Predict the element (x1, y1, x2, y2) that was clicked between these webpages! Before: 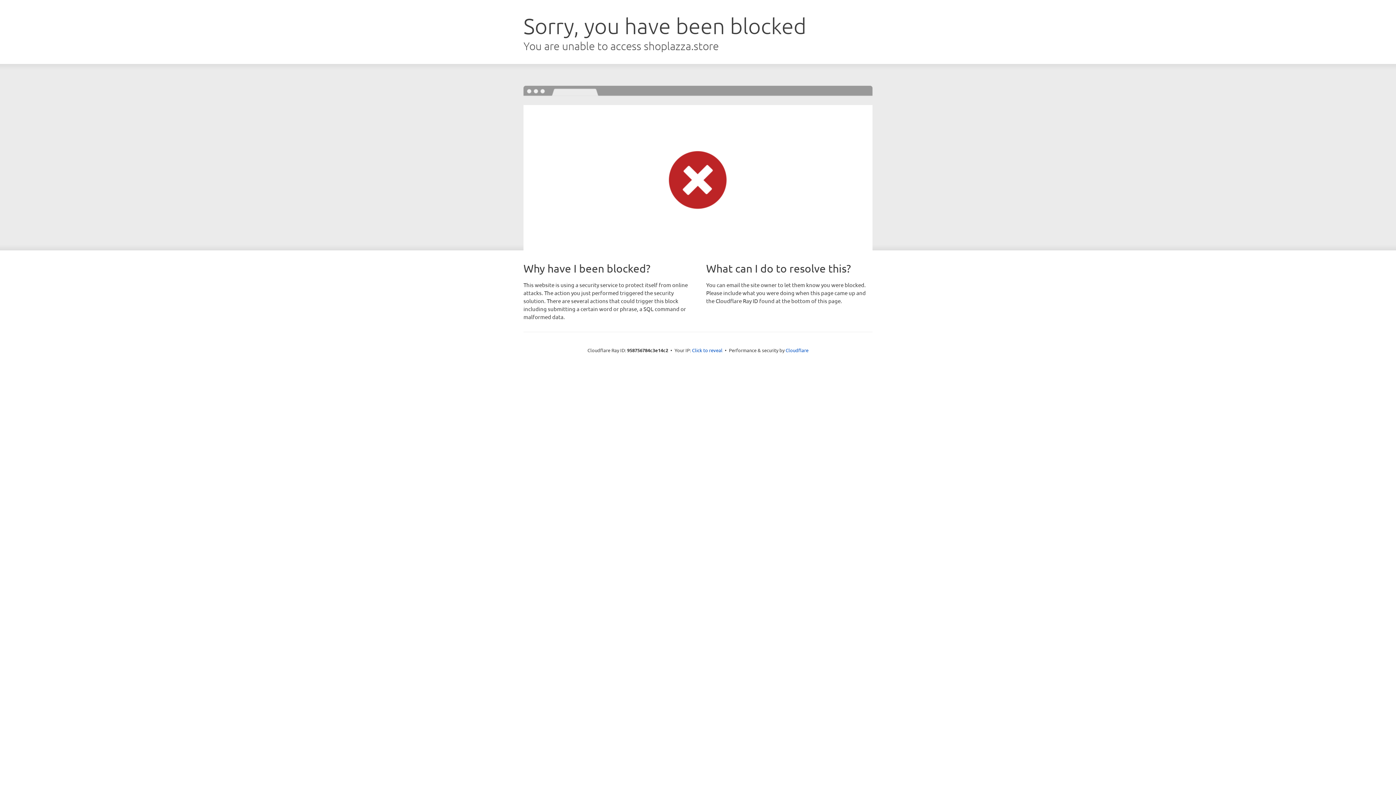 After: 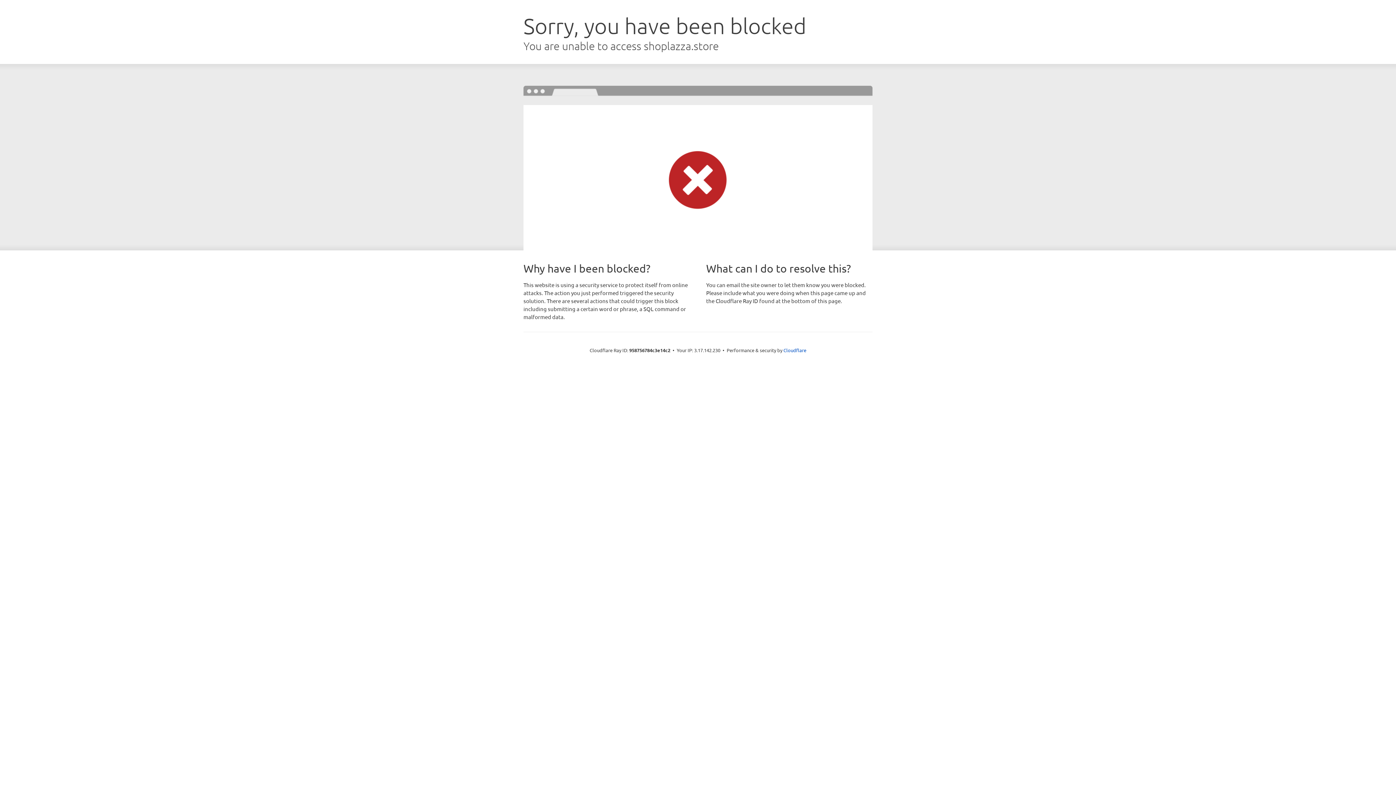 Action: label: Click to reveal bbox: (692, 346, 722, 353)